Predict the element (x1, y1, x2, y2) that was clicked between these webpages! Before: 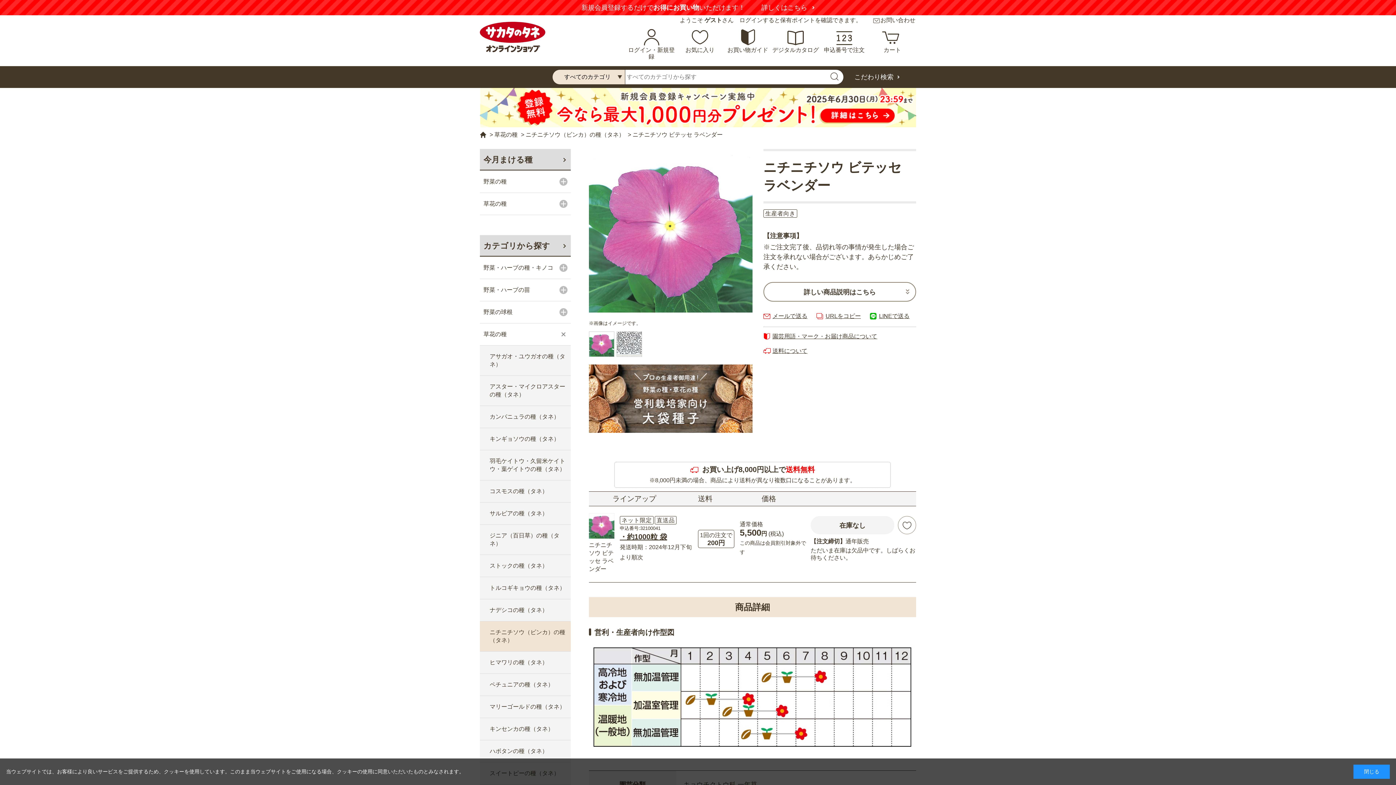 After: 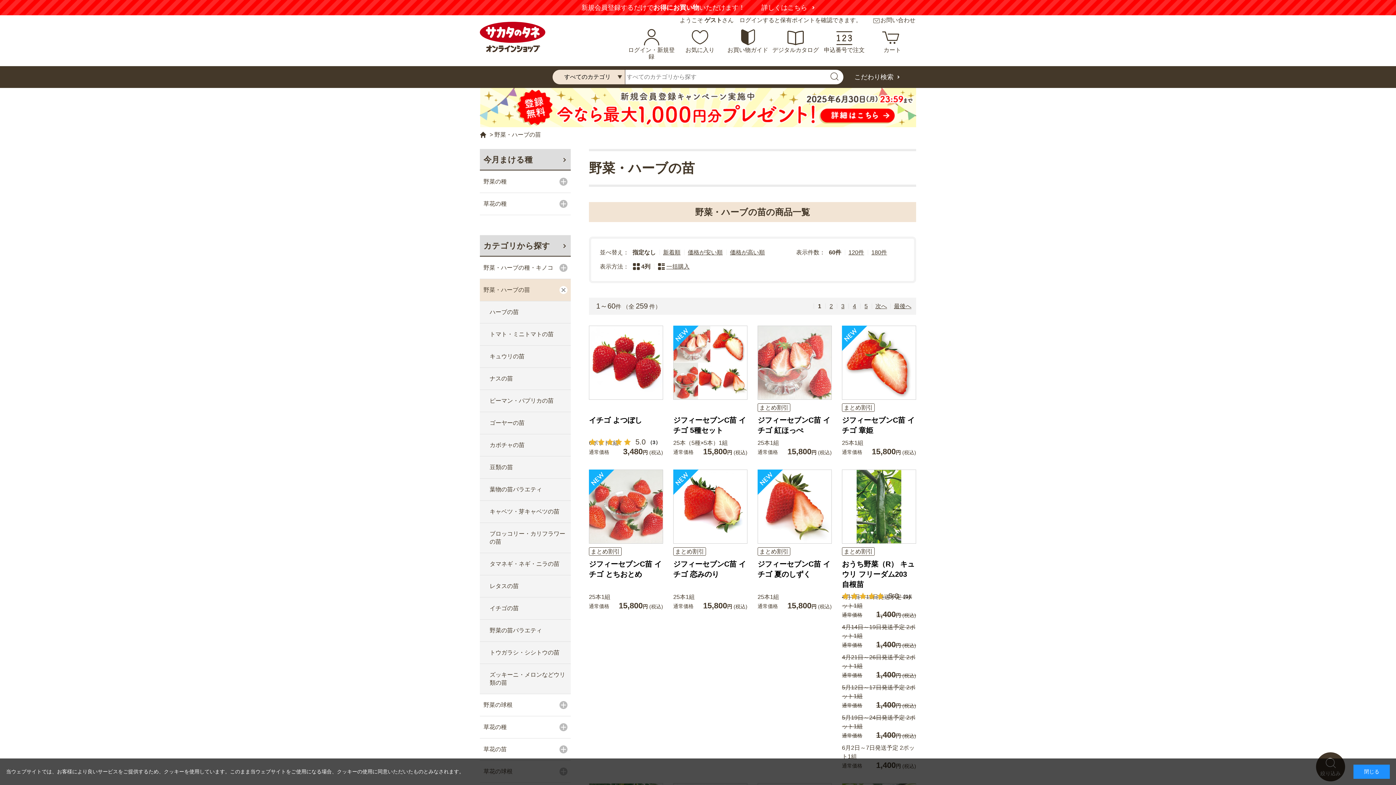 Action: label: 野菜・ハーブの苗 bbox: (480, 279, 556, 301)